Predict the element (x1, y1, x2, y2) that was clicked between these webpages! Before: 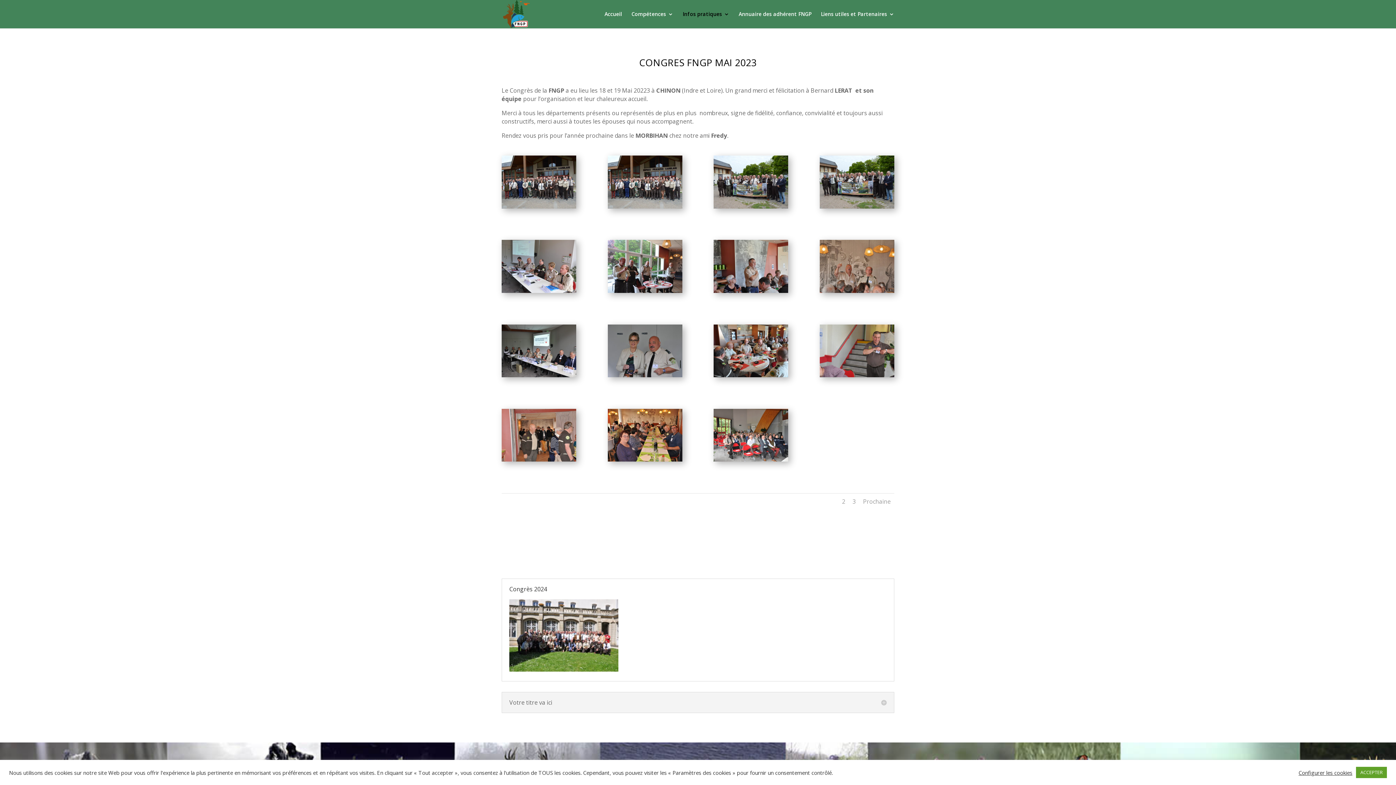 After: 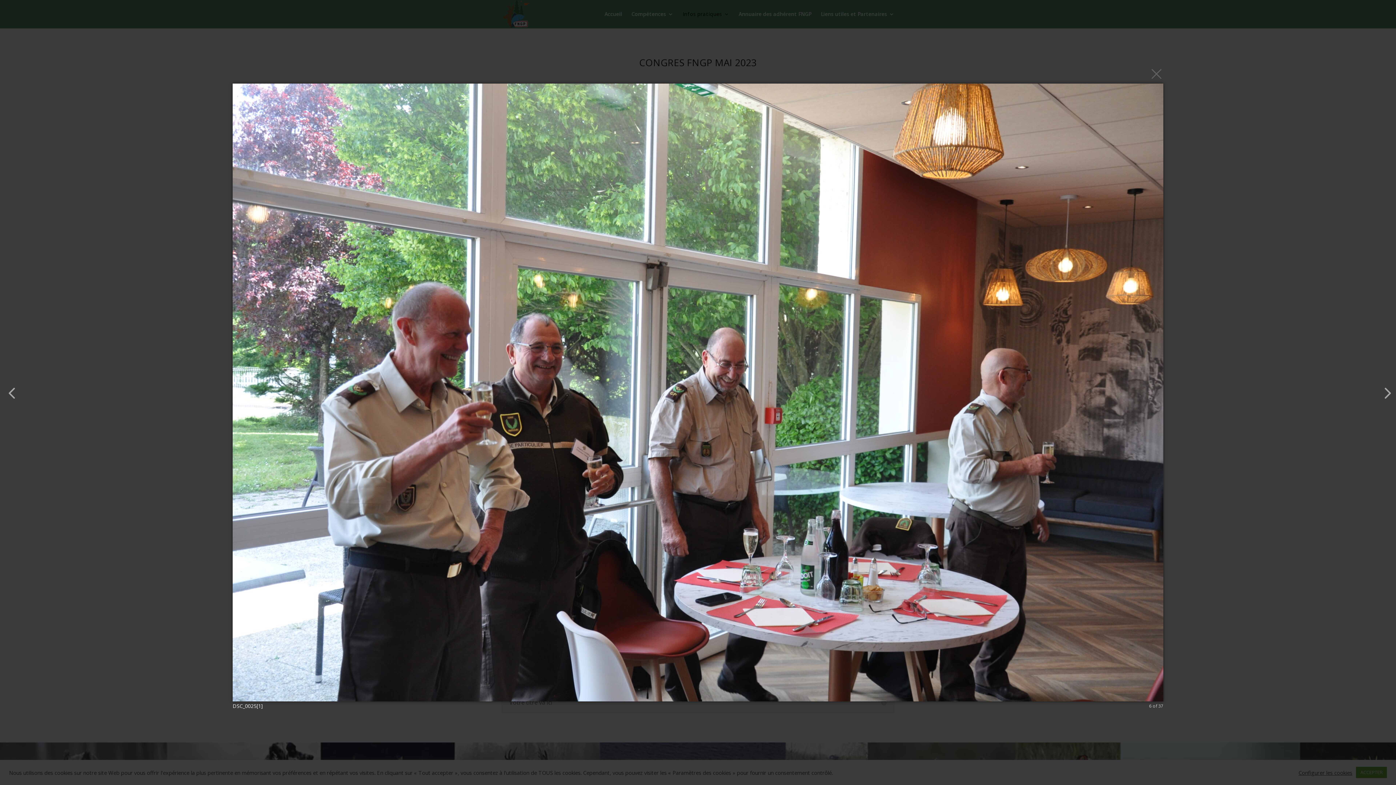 Action: bbox: (607, 287, 682, 294)